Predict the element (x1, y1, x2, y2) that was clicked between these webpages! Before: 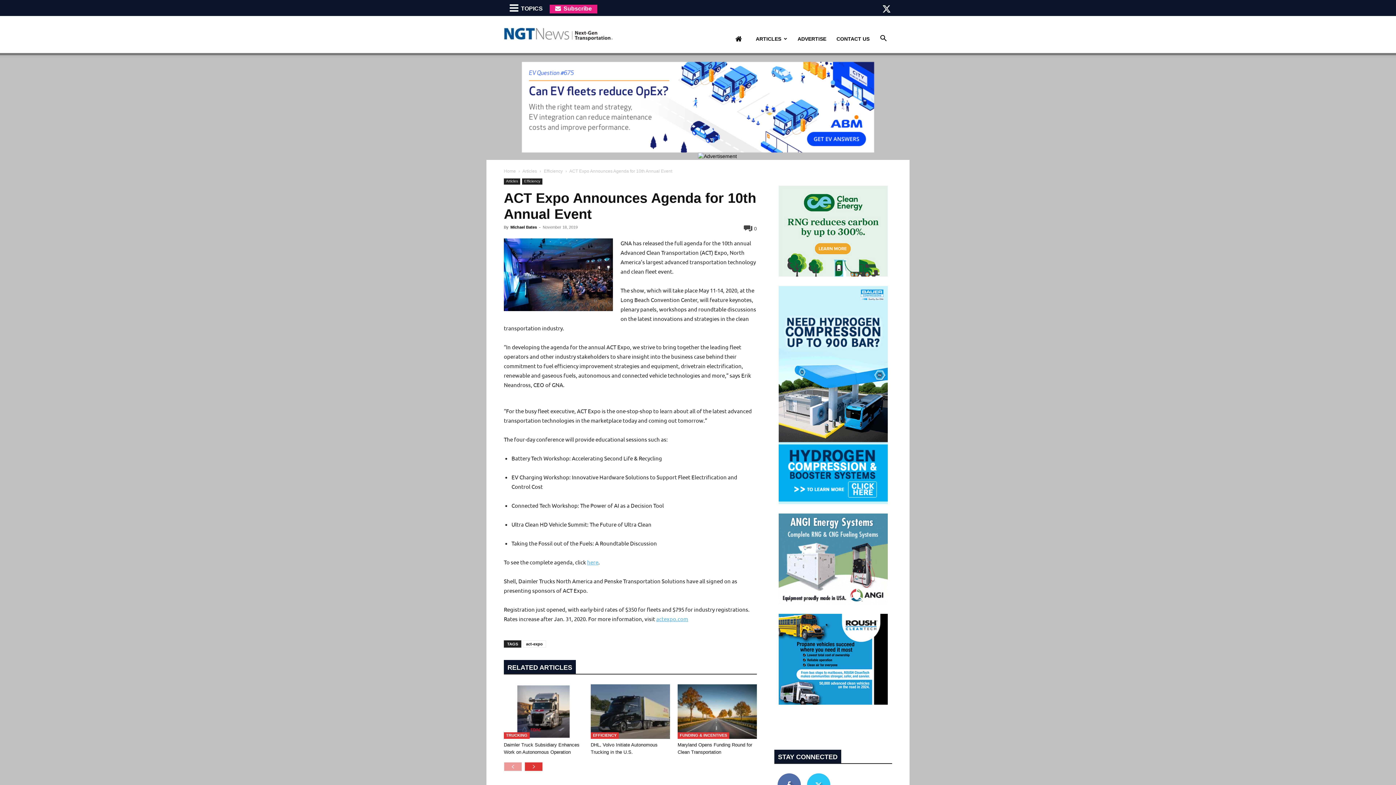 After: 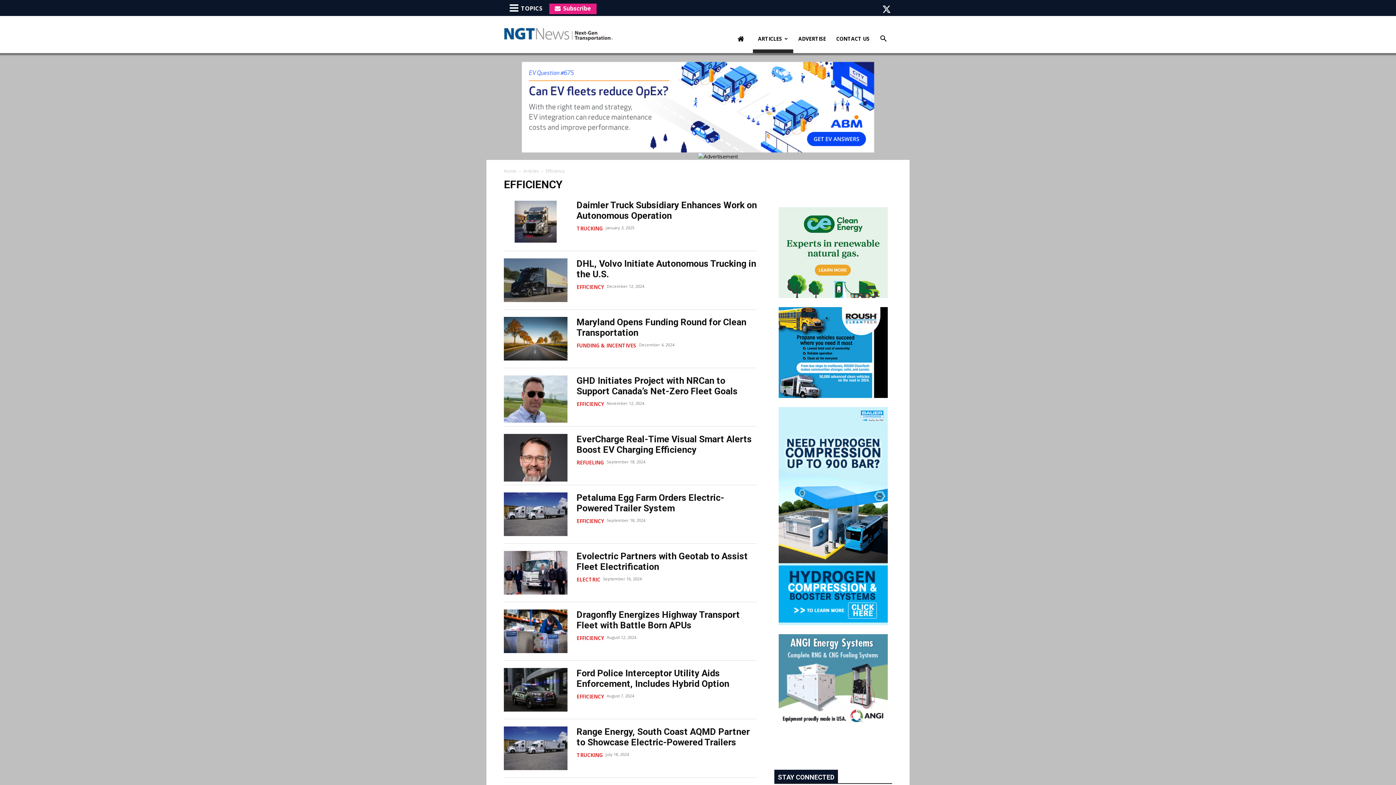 Action: label: EFFICIENCY bbox: (590, 732, 618, 739)